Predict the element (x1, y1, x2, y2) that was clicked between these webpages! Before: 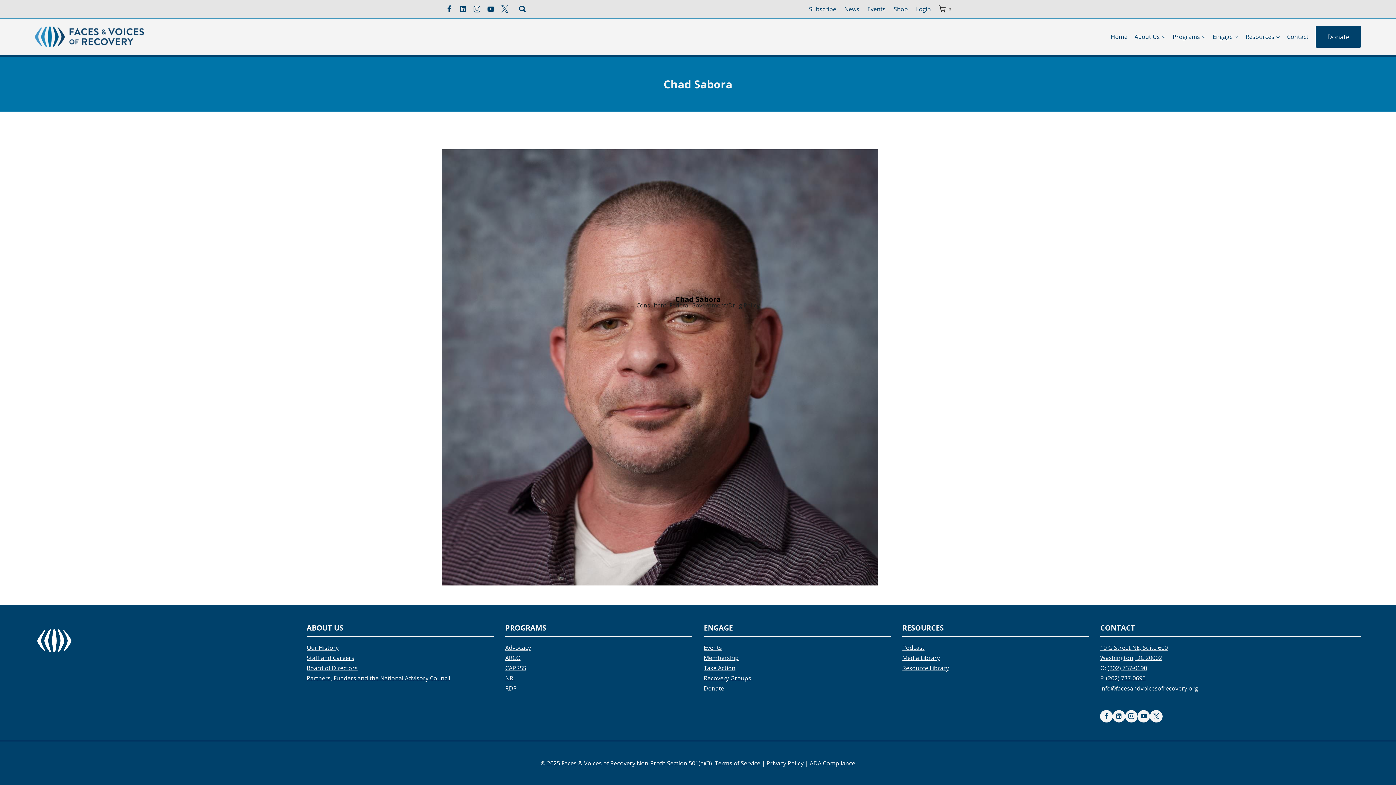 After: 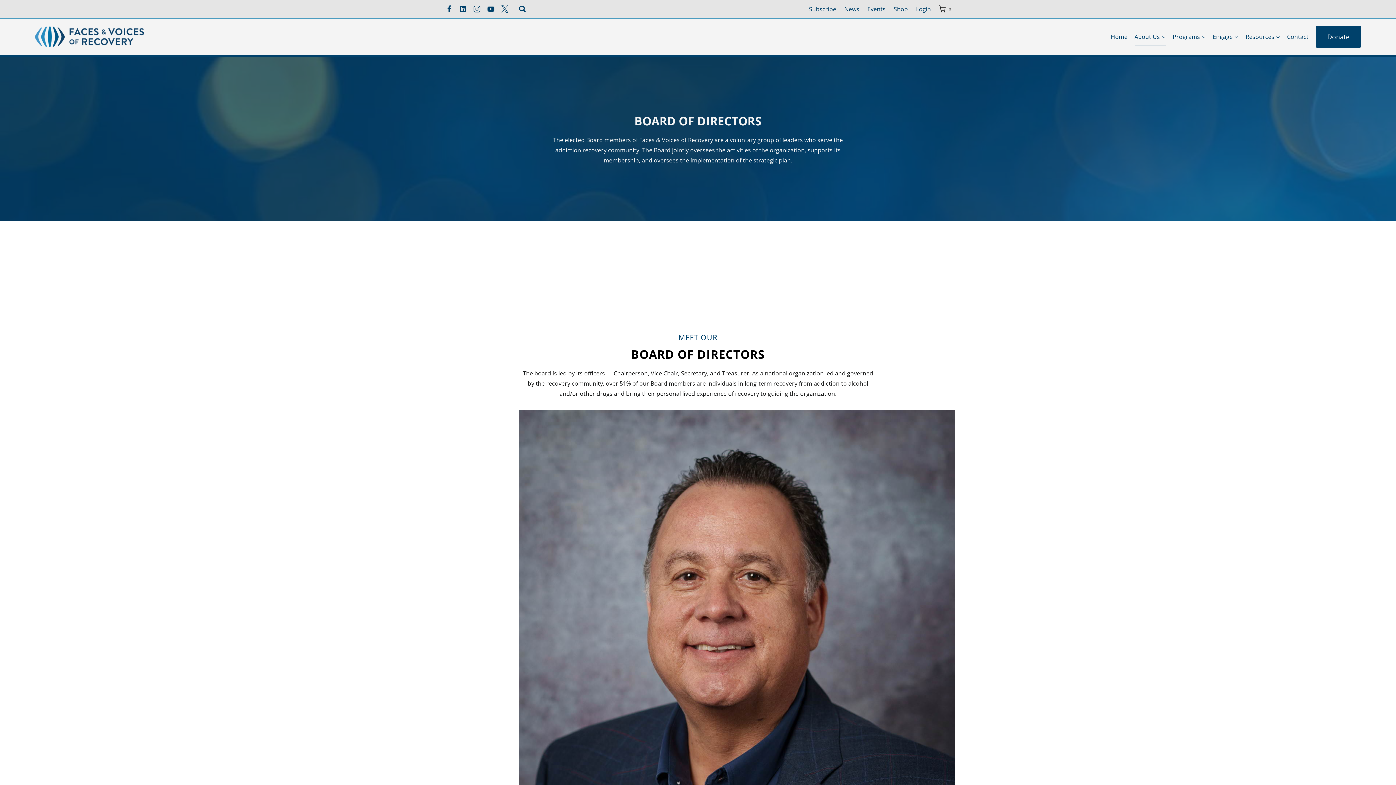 Action: bbox: (306, 664, 357, 672) label: Board of Directors
